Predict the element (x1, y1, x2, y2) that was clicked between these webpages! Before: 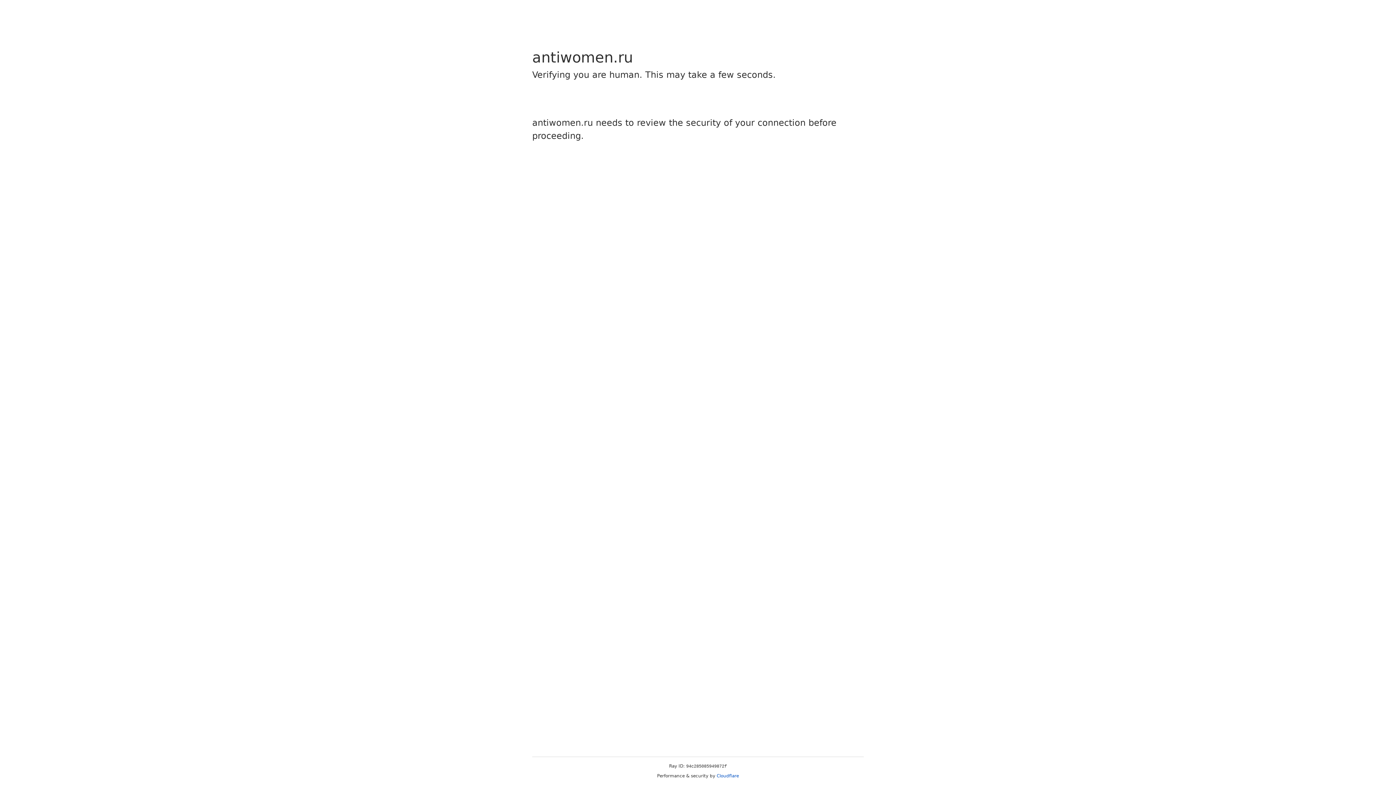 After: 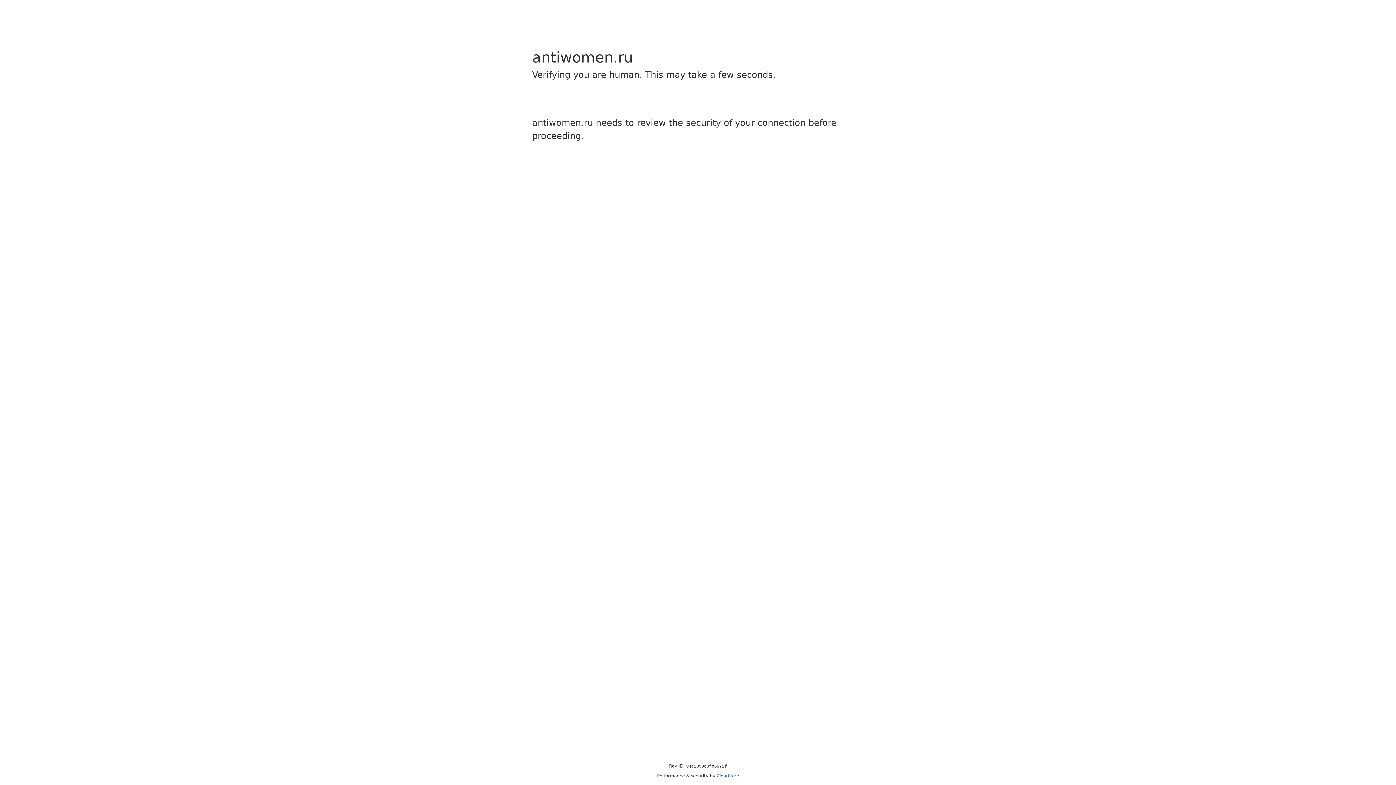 Action: label: Cloudflare bbox: (716, 773, 739, 778)